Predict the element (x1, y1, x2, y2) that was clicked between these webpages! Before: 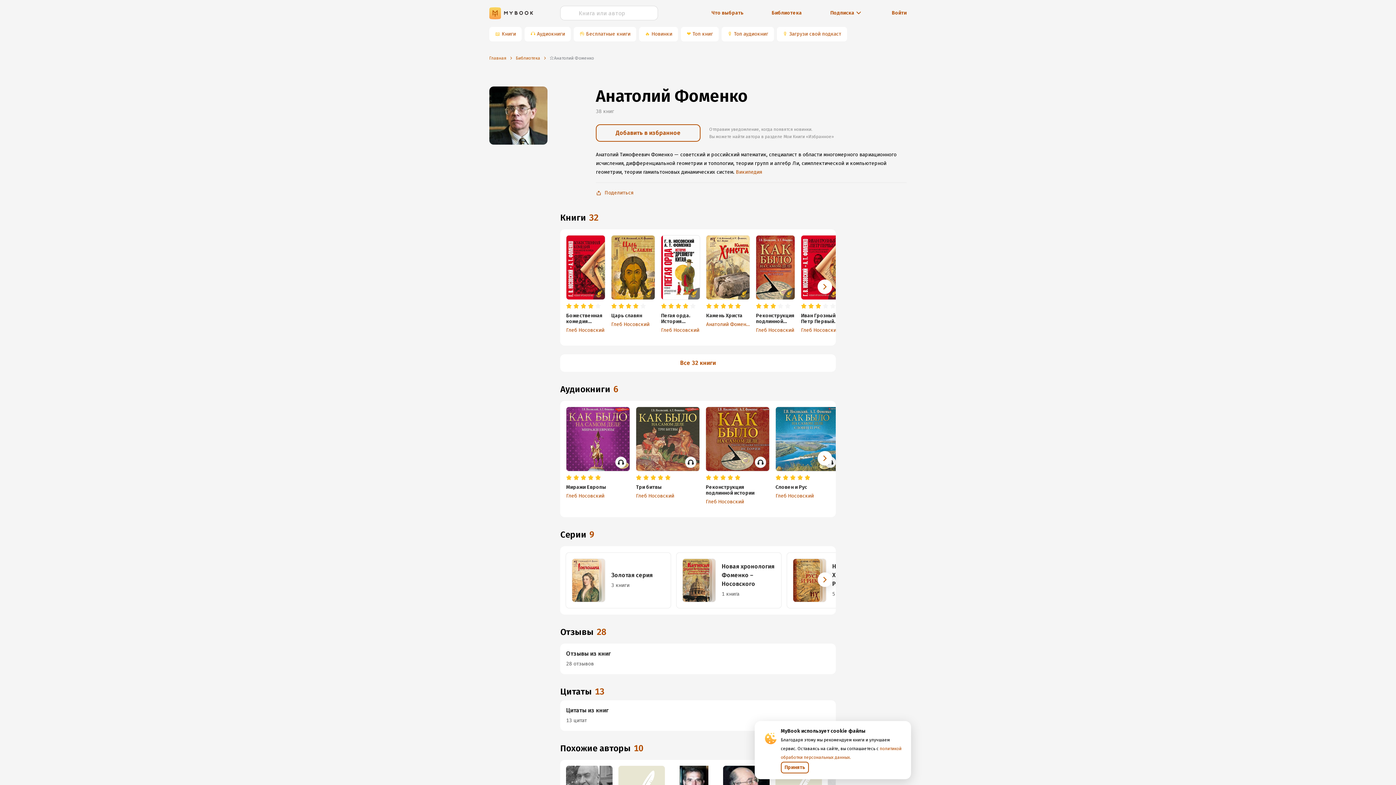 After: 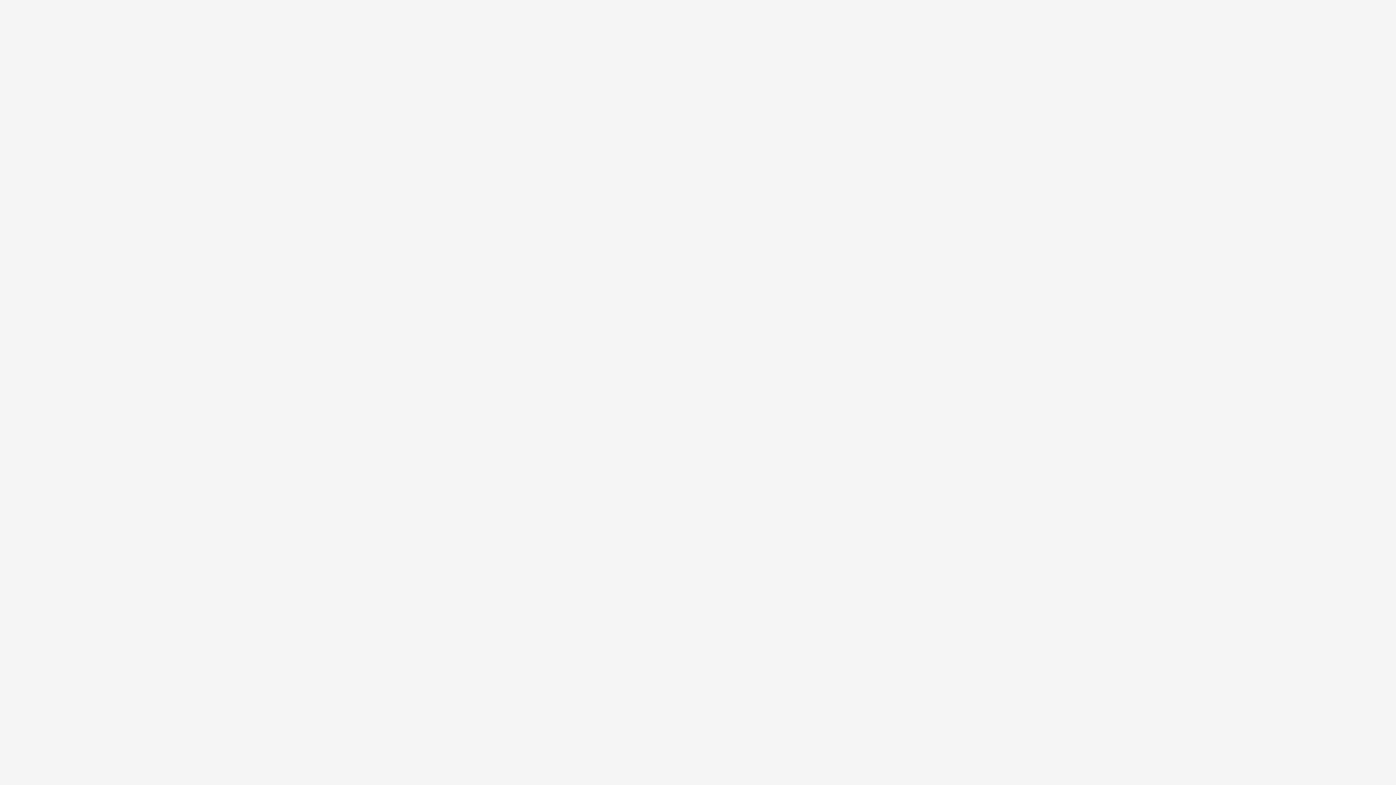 Action: bbox: (636, 406, 700, 471)